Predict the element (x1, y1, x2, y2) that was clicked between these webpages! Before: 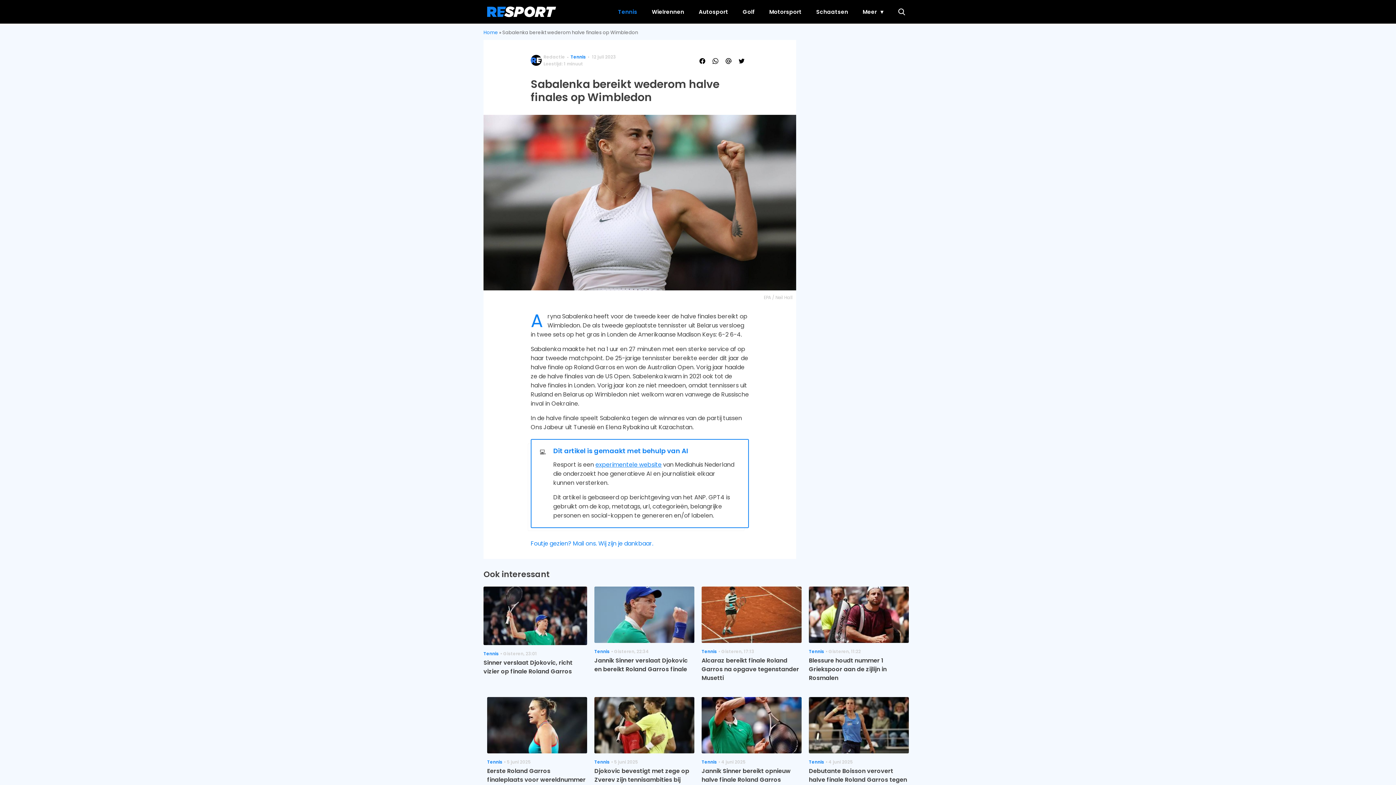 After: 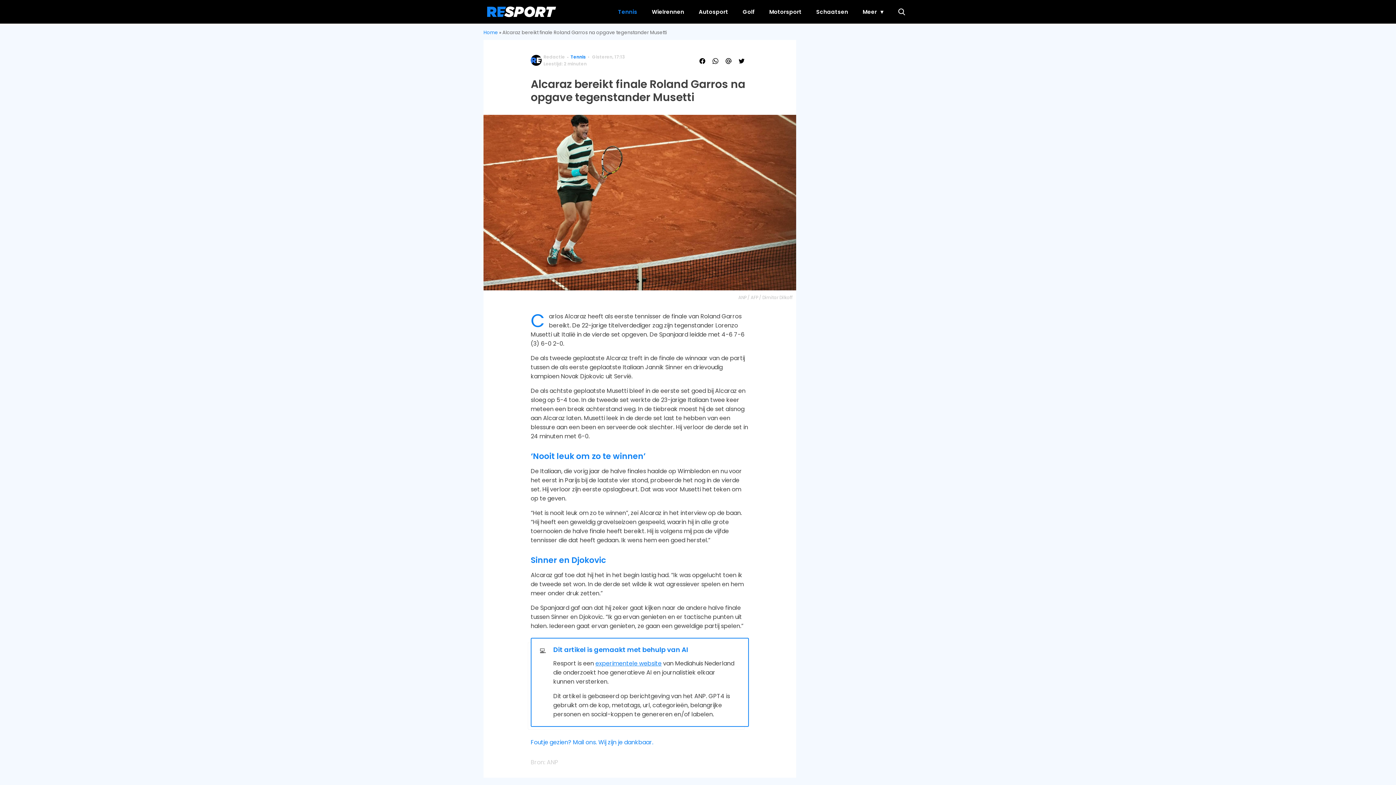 Action: label: Tennis  Gisteren, 17:13

Alcaraz bereikt finale Roland Garros na opgave tegenstander Musetti bbox: (701, 586, 801, 697)